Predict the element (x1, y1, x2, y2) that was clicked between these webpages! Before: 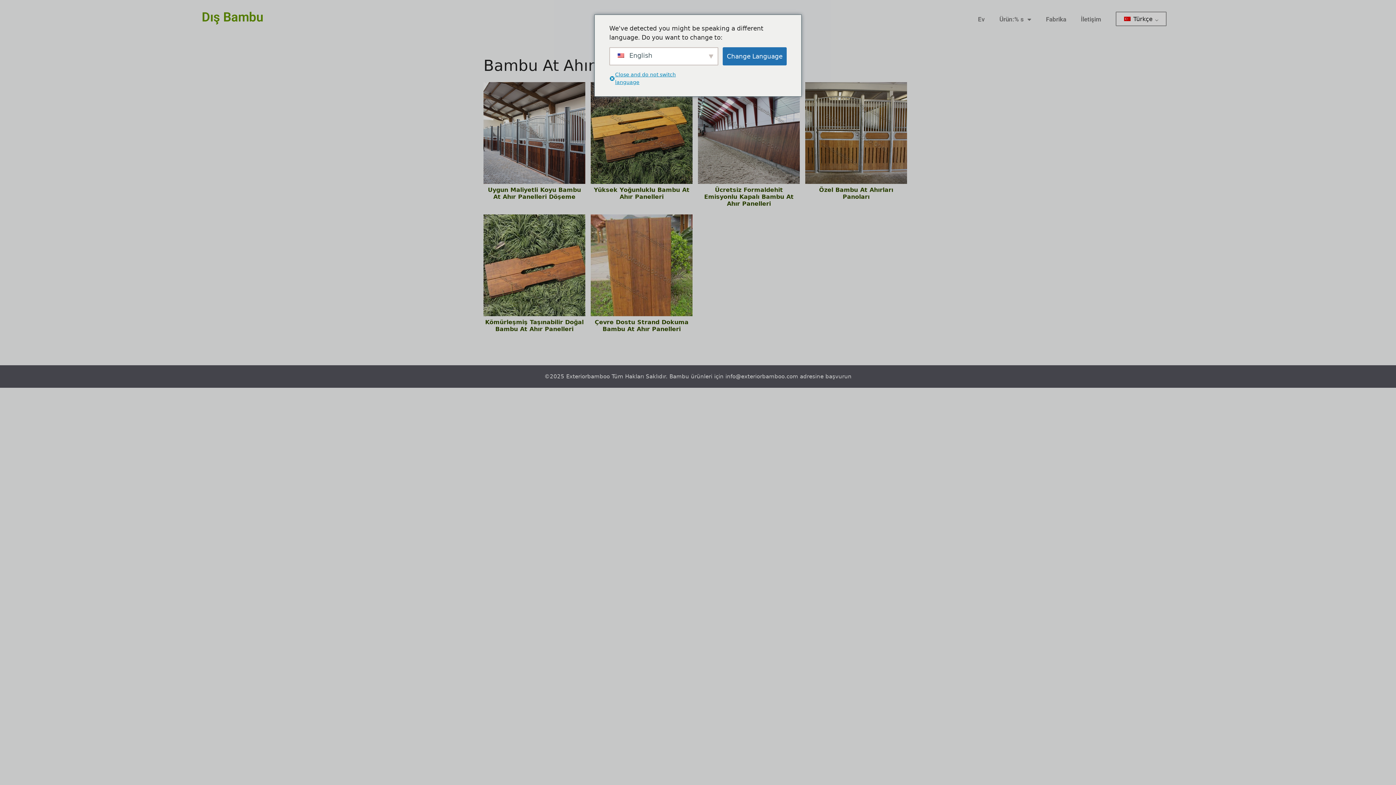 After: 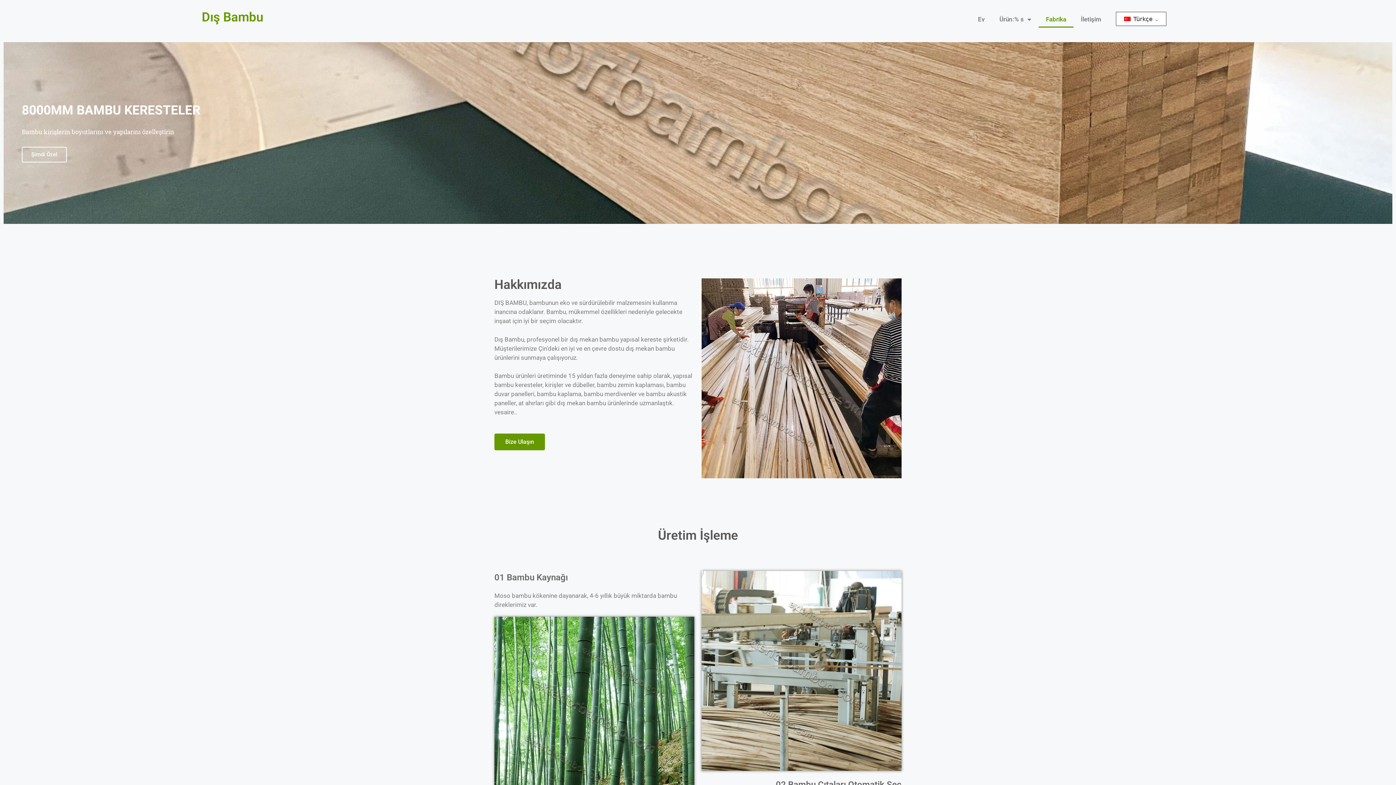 Action: bbox: (1038, 10, 1073, 27) label: Fabrika